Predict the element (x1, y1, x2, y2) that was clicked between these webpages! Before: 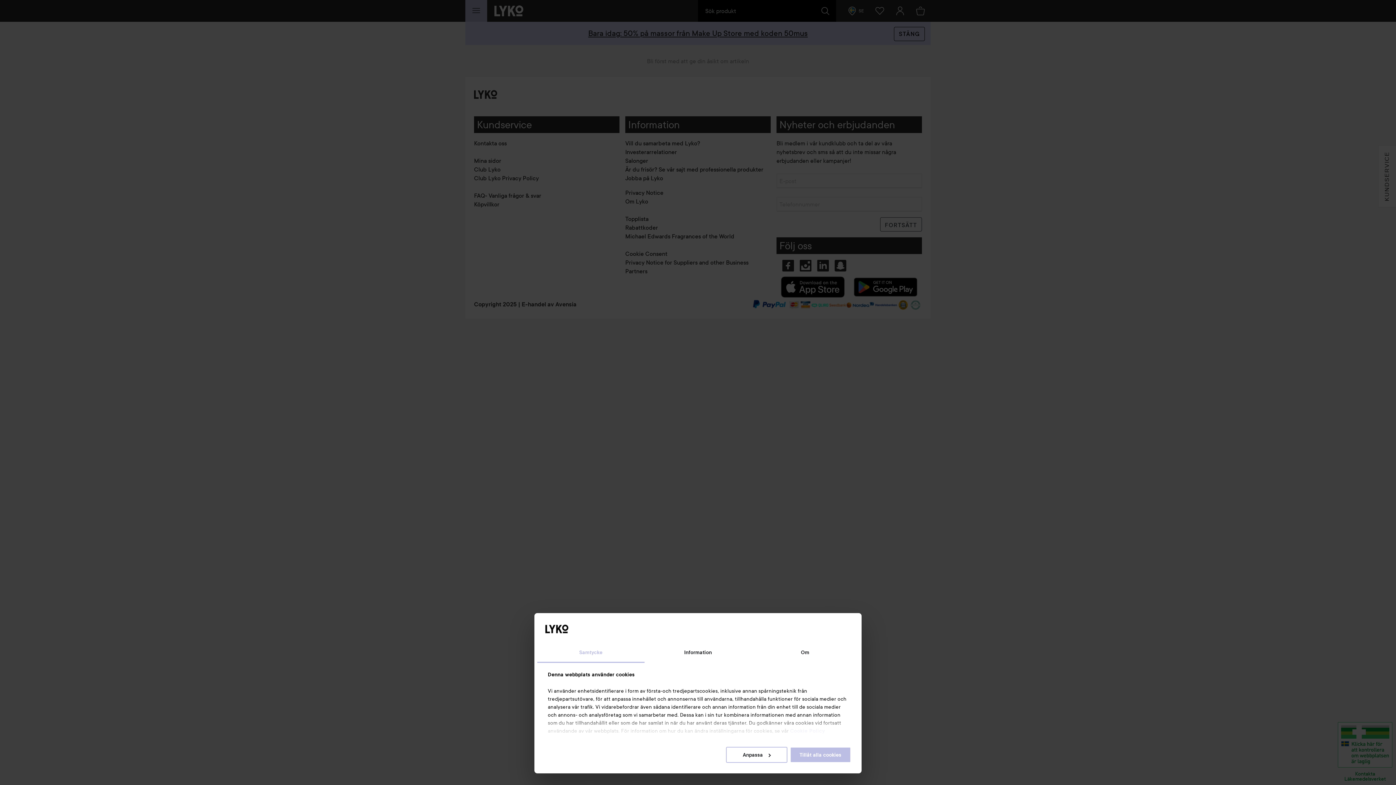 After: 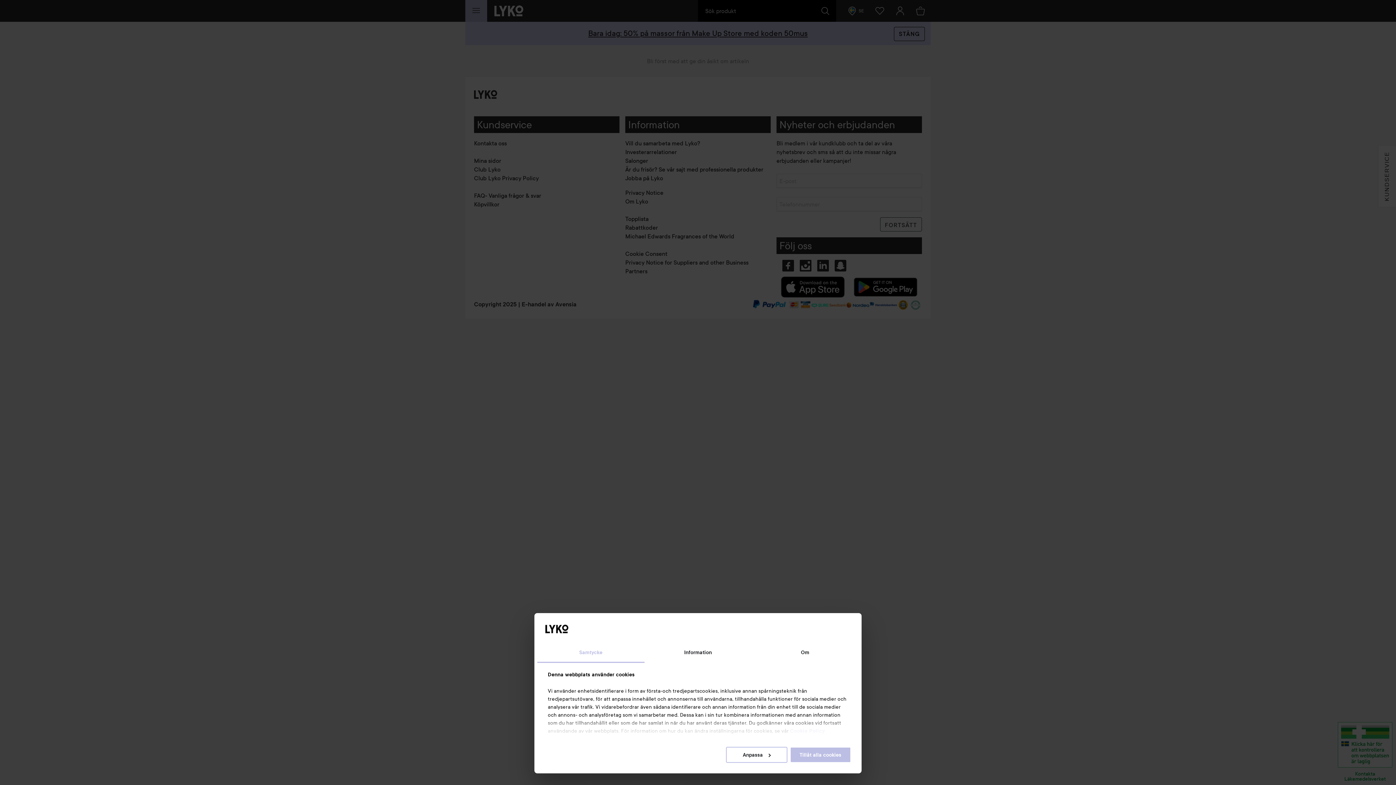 Action: bbox: (537, 643, 644, 663) label: Samtycke